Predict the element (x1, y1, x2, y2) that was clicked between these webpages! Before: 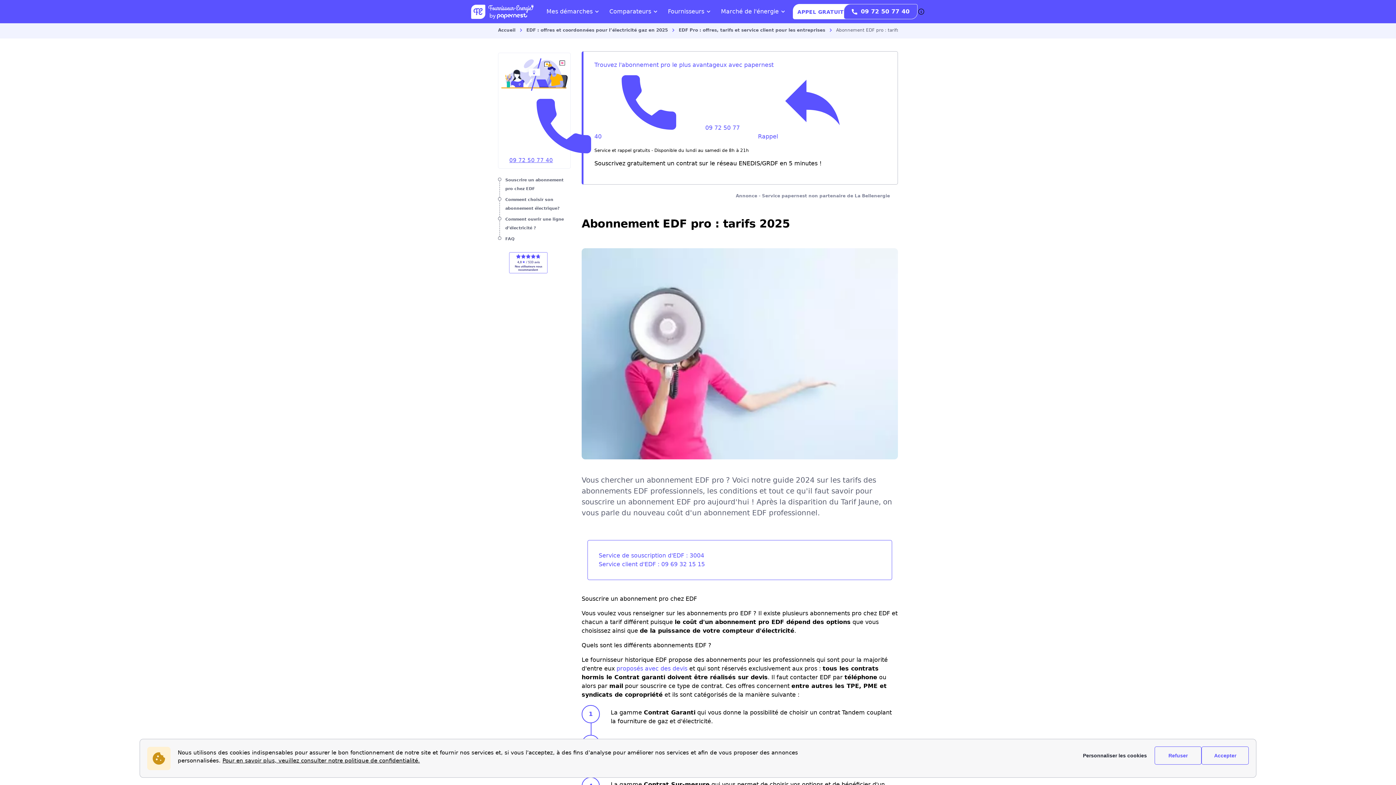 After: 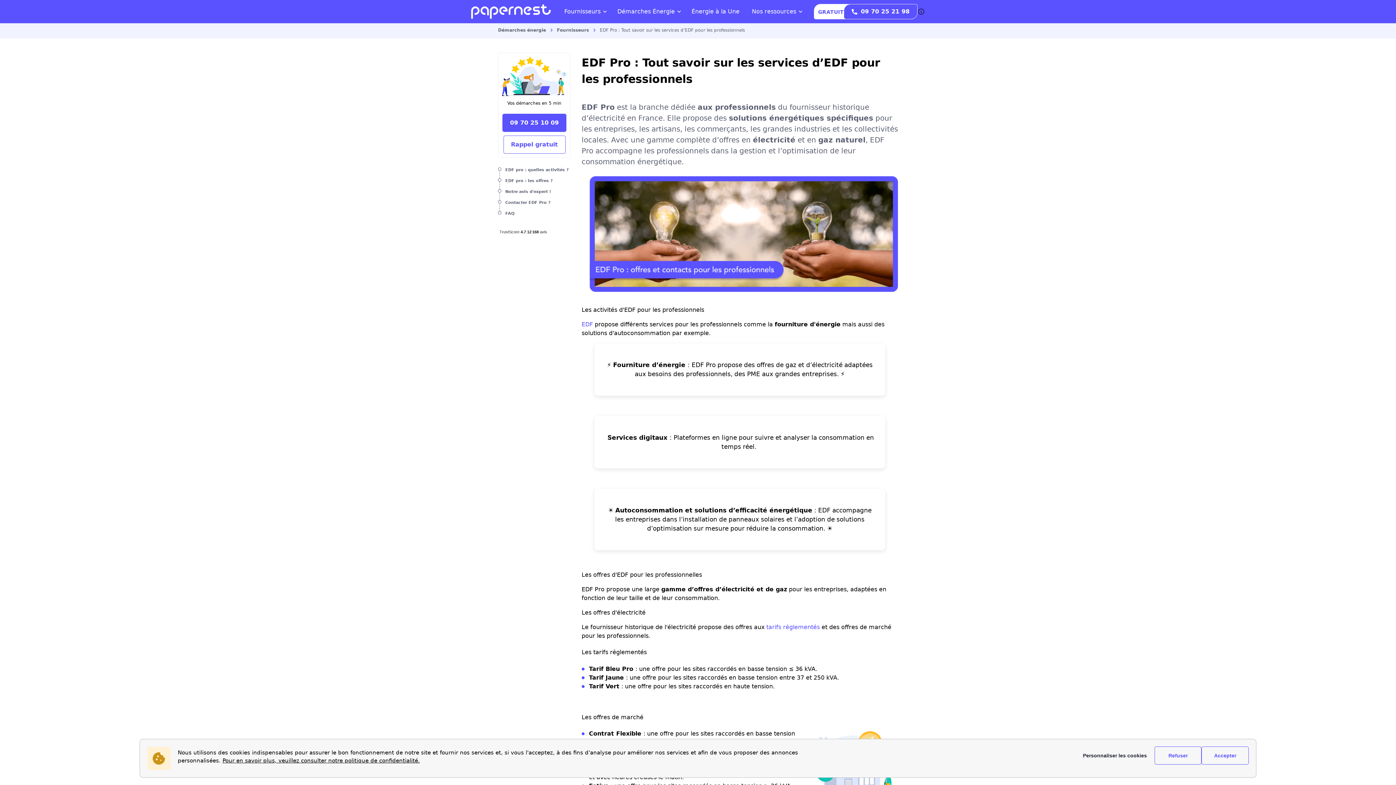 Action: bbox: (678, 27, 826, 32) label: EDF Pro : offres, tarifs et service client pour les entreprises 